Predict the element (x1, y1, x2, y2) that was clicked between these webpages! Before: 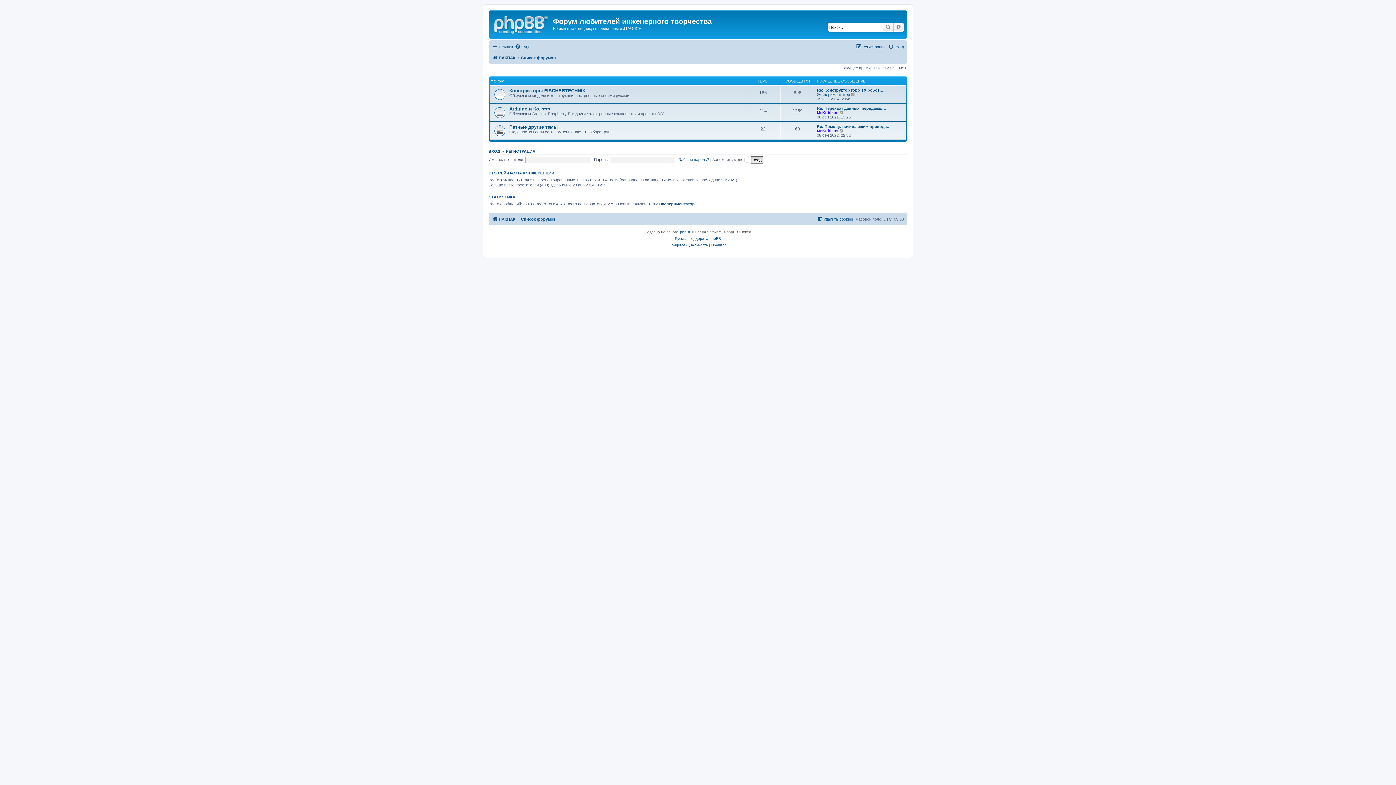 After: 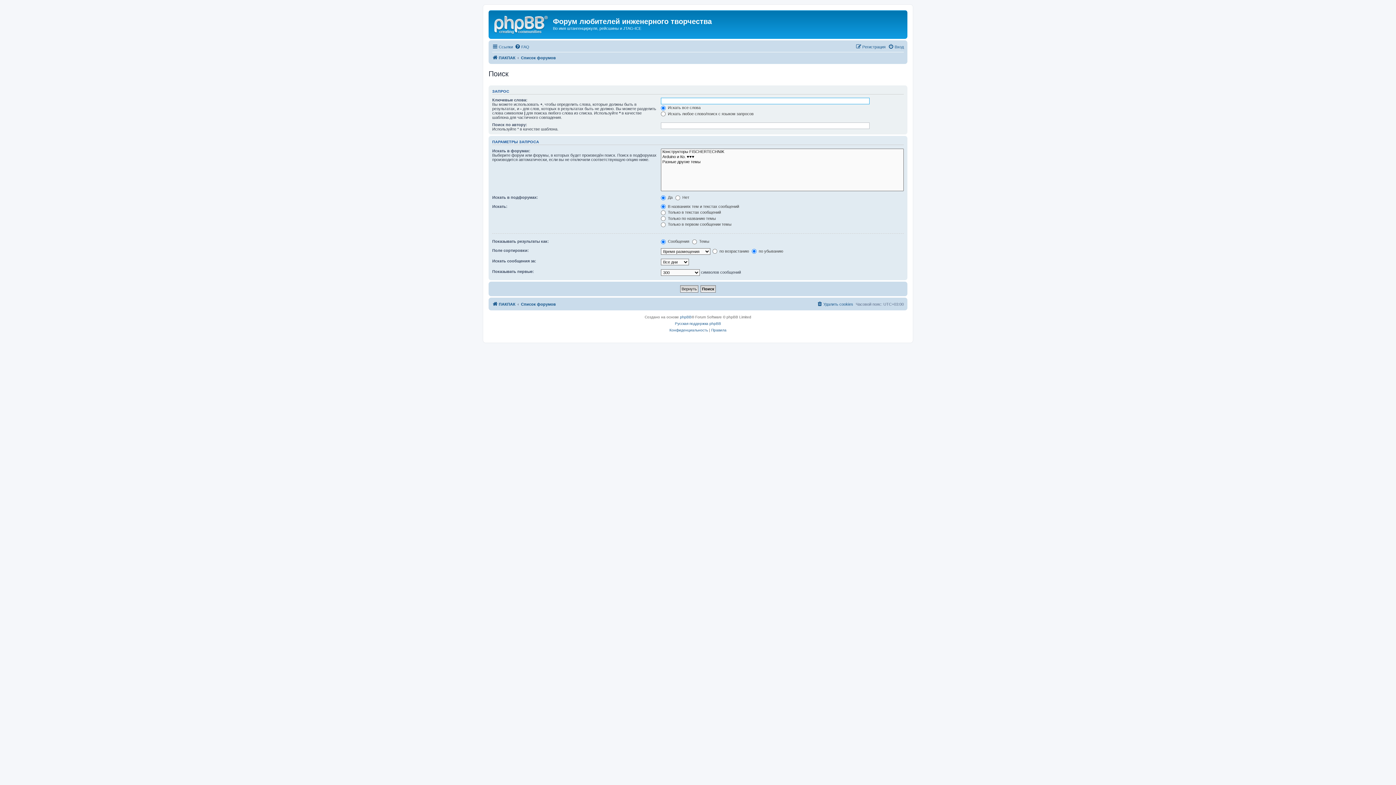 Action: label: Поиск bbox: (882, 22, 893, 31)